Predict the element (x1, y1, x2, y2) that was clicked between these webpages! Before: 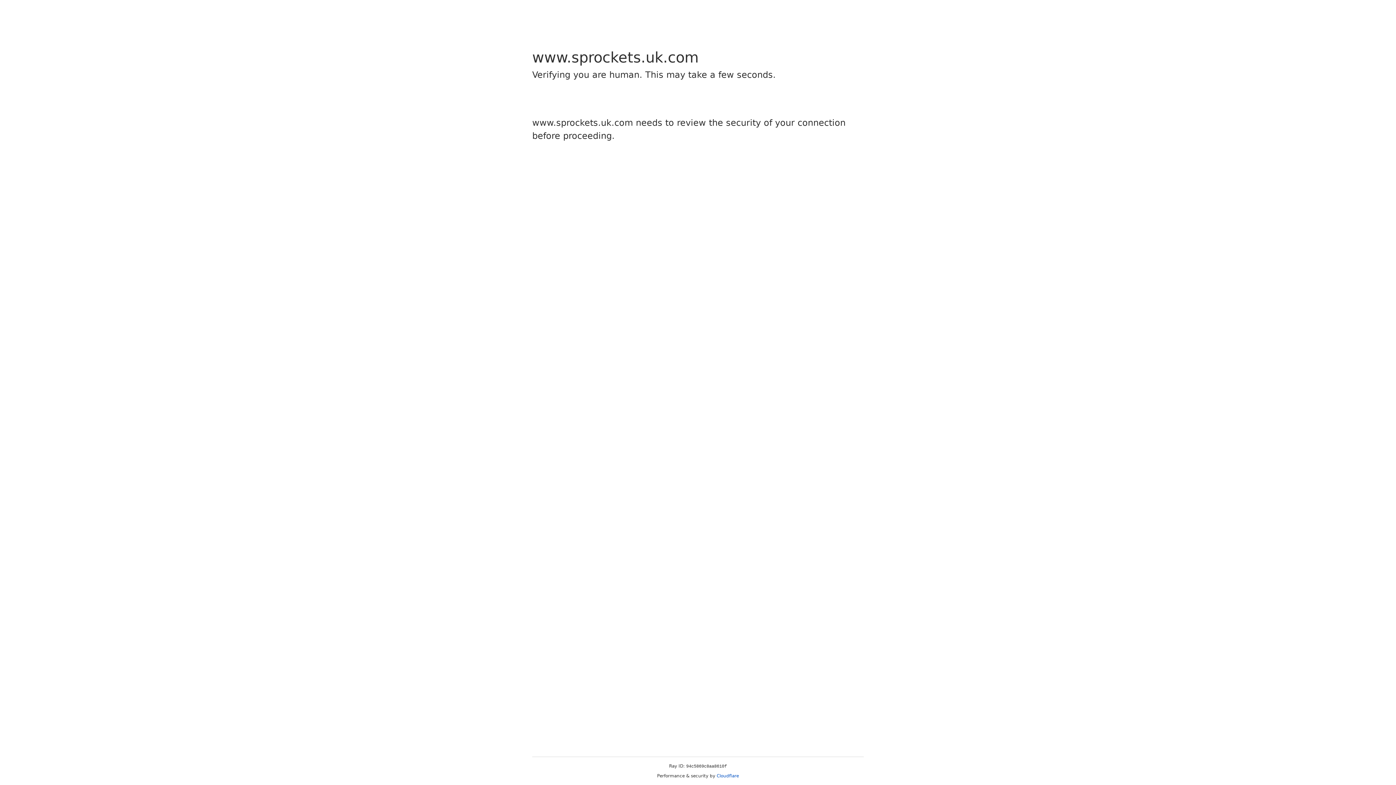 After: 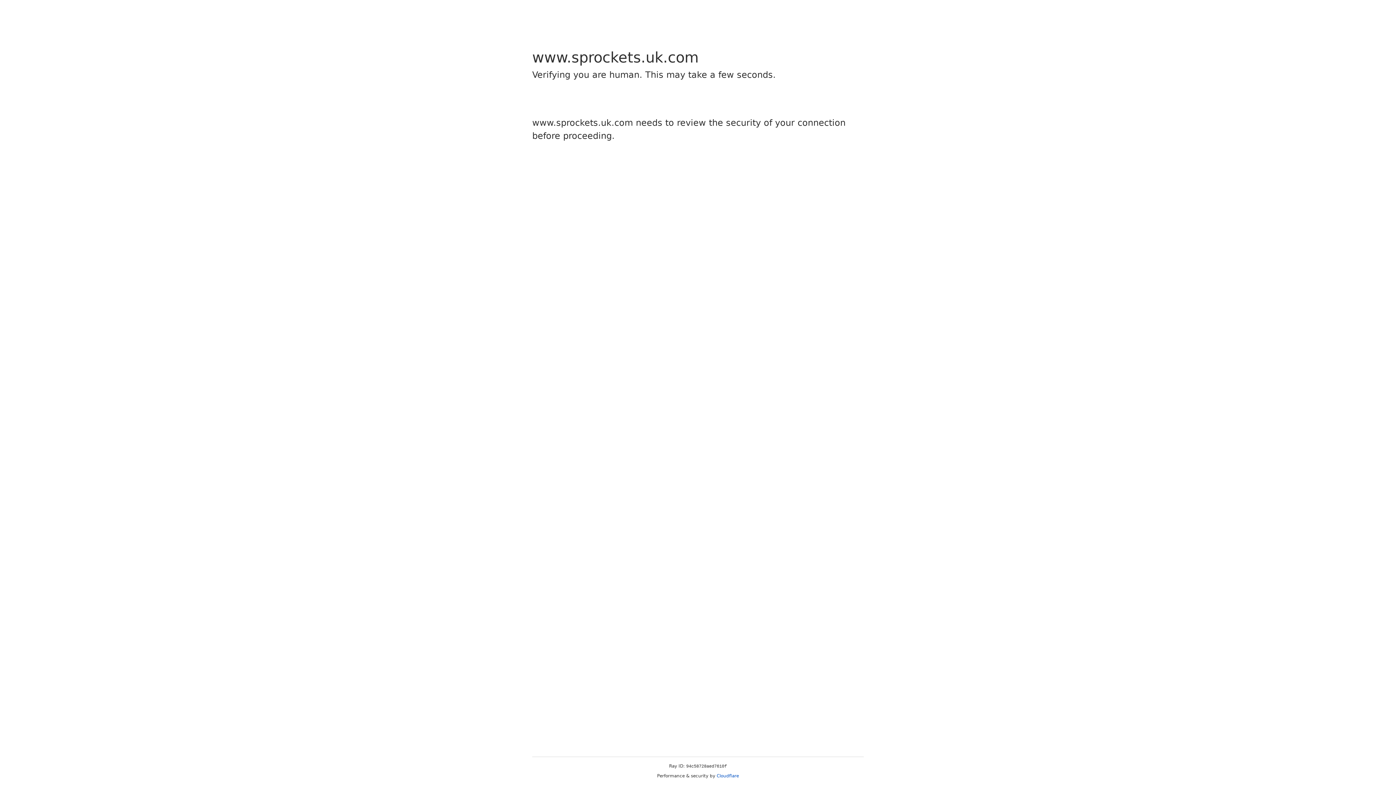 Action: bbox: (716, 773, 739, 778) label: Cloudflare